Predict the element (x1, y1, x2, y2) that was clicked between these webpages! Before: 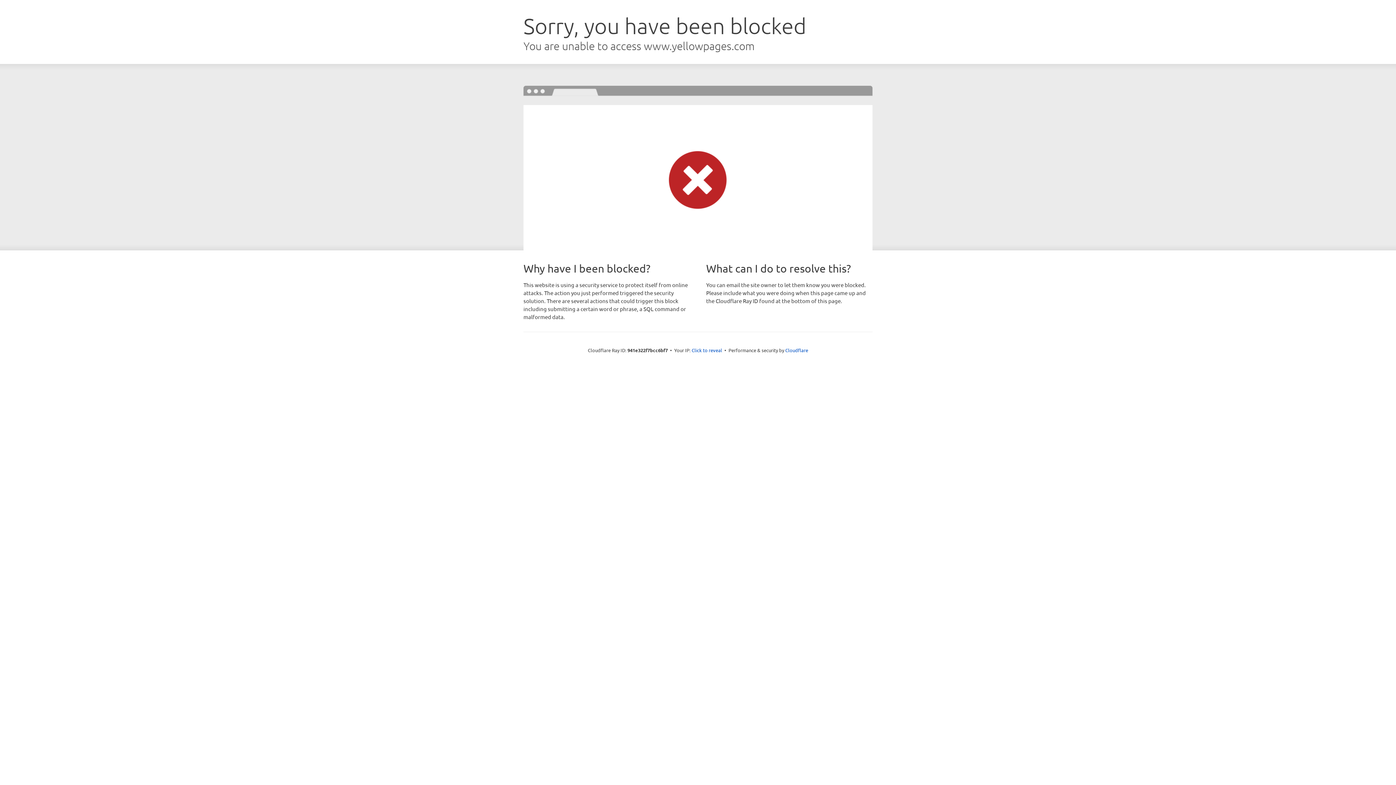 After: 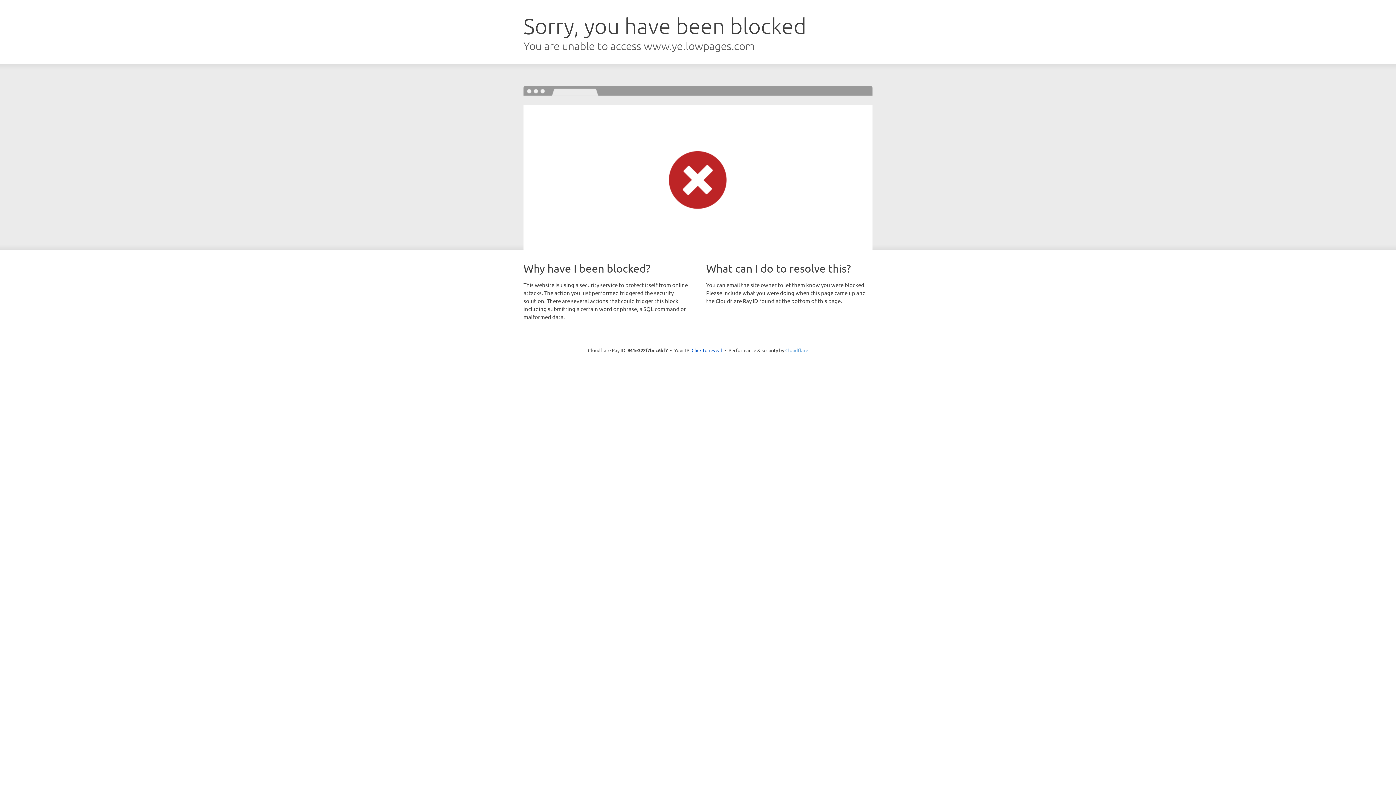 Action: bbox: (785, 347, 808, 353) label: Cloudflare